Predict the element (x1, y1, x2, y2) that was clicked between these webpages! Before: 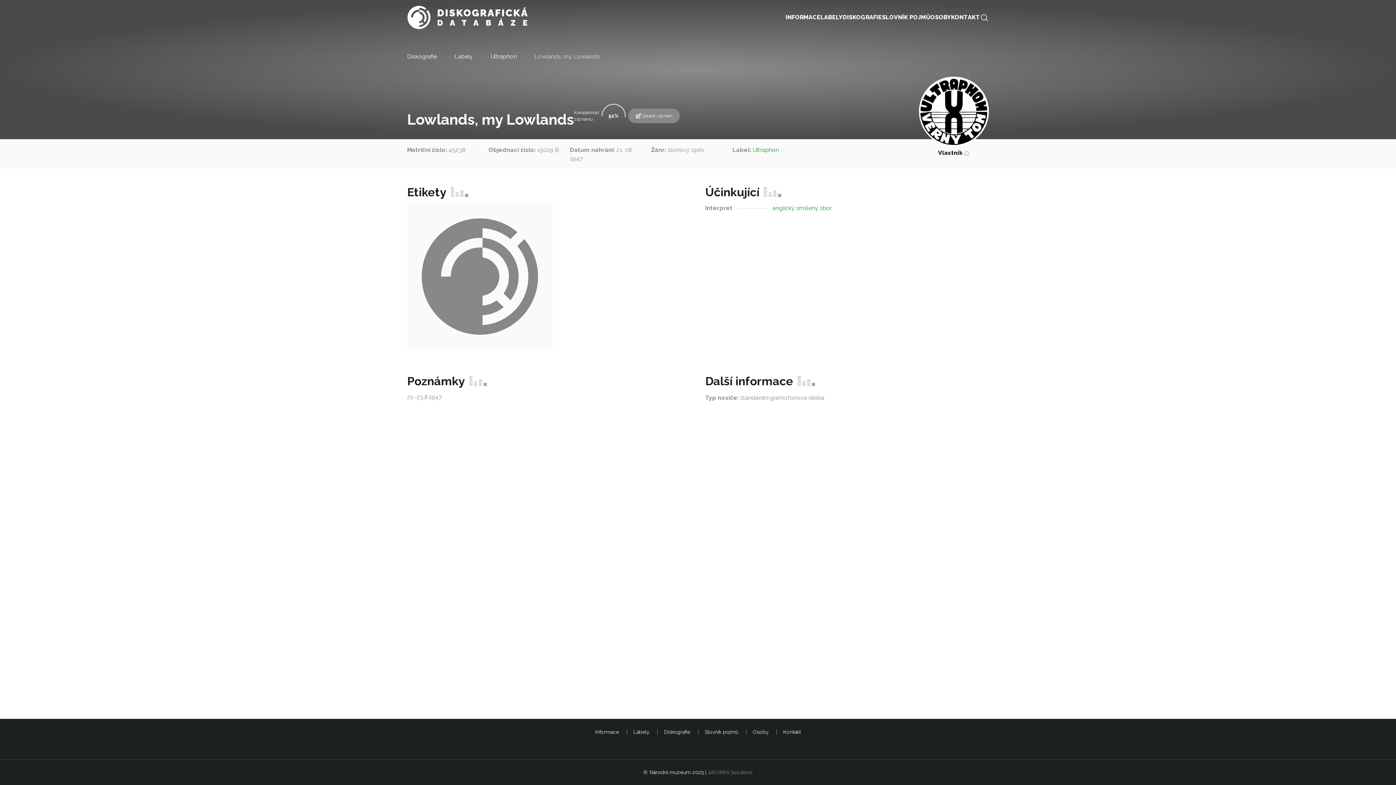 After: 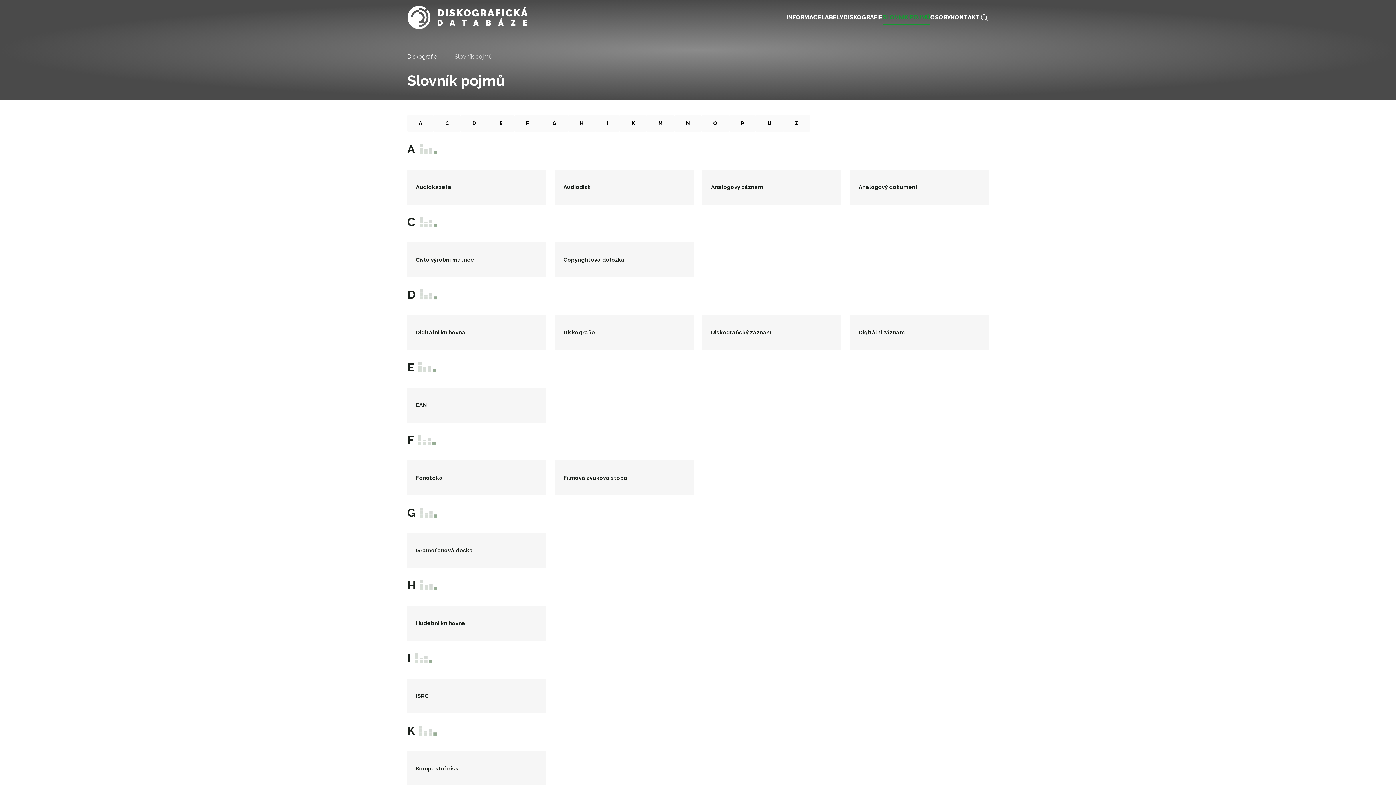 Action: label: SLOVNÍK POJMŮ bbox: (882, 10, 930, 24)